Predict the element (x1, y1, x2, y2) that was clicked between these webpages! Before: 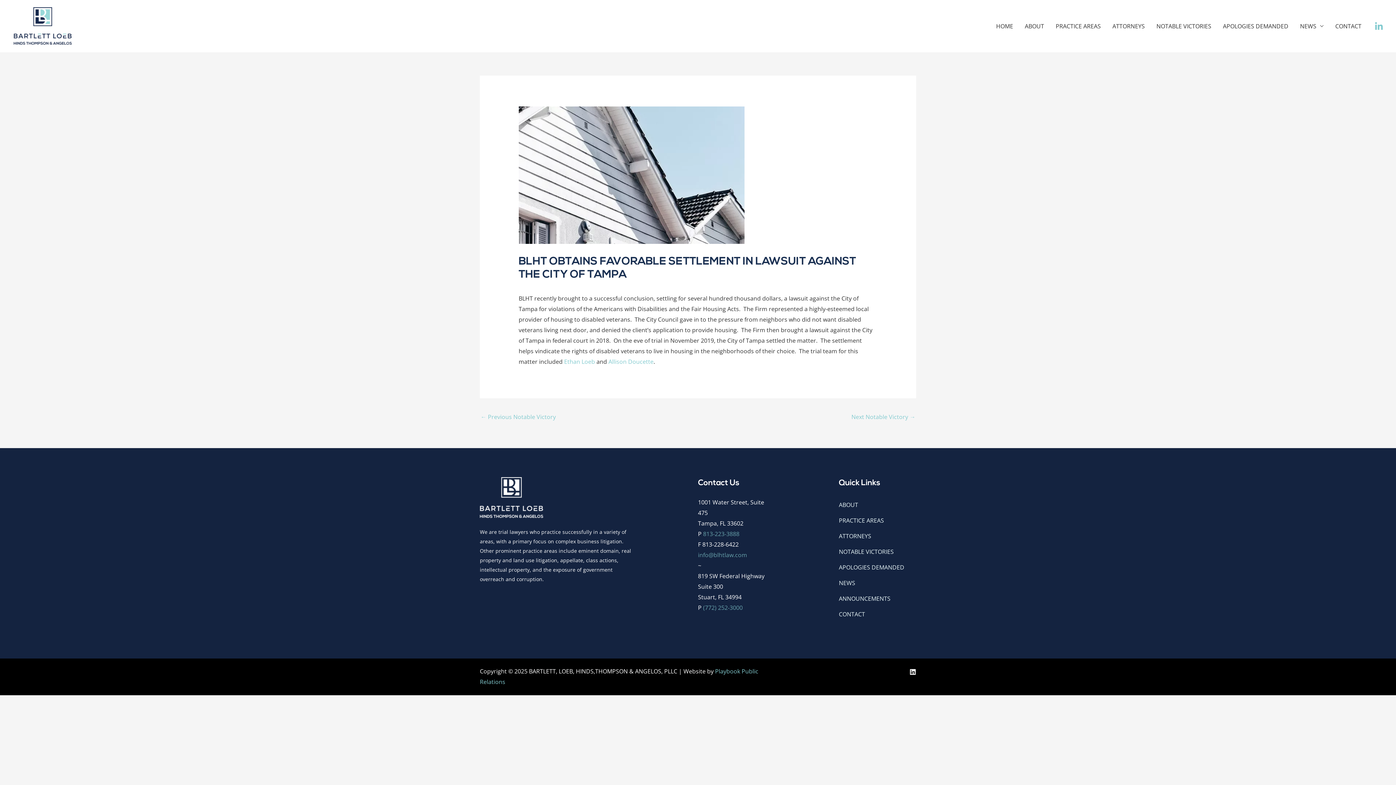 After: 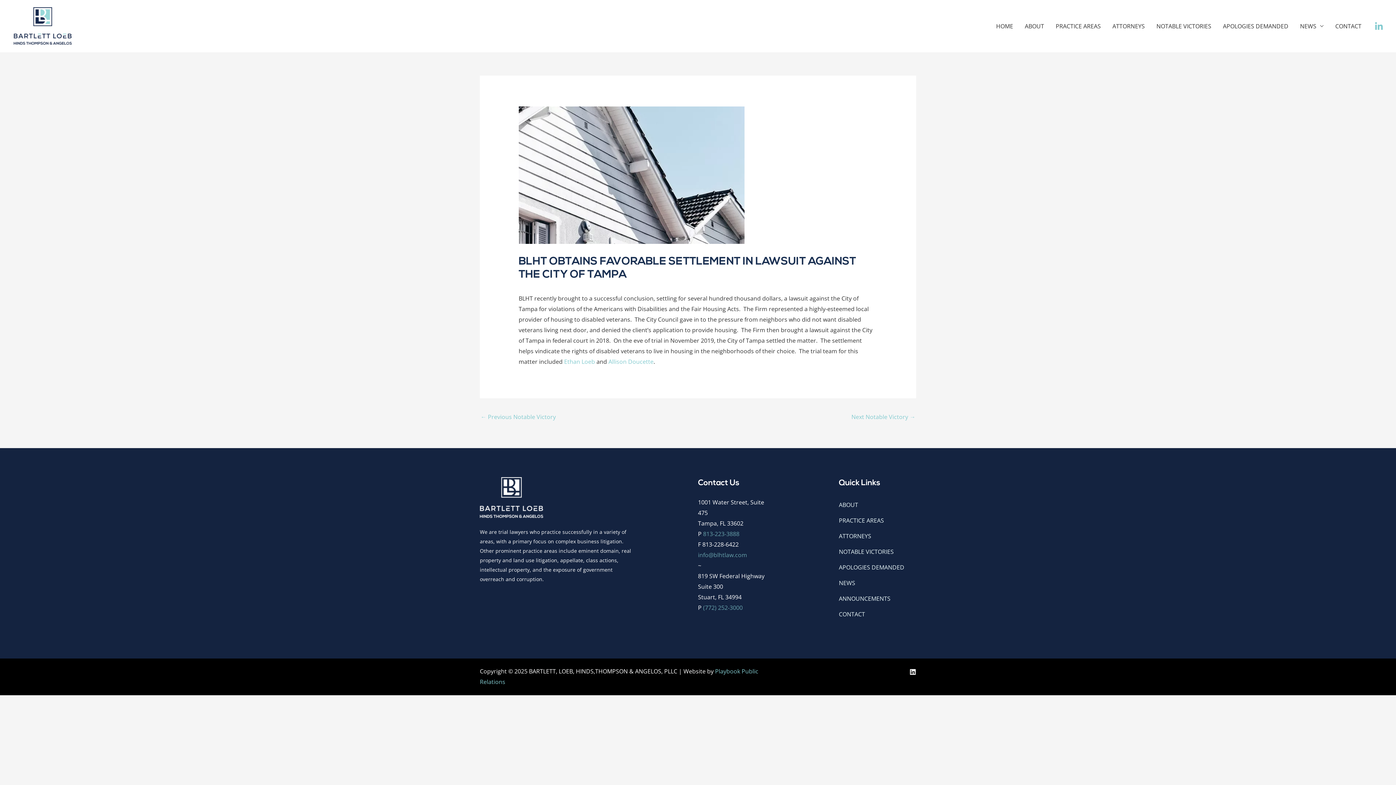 Action: bbox: (703, 604, 742, 612) label: (772) 252-3000